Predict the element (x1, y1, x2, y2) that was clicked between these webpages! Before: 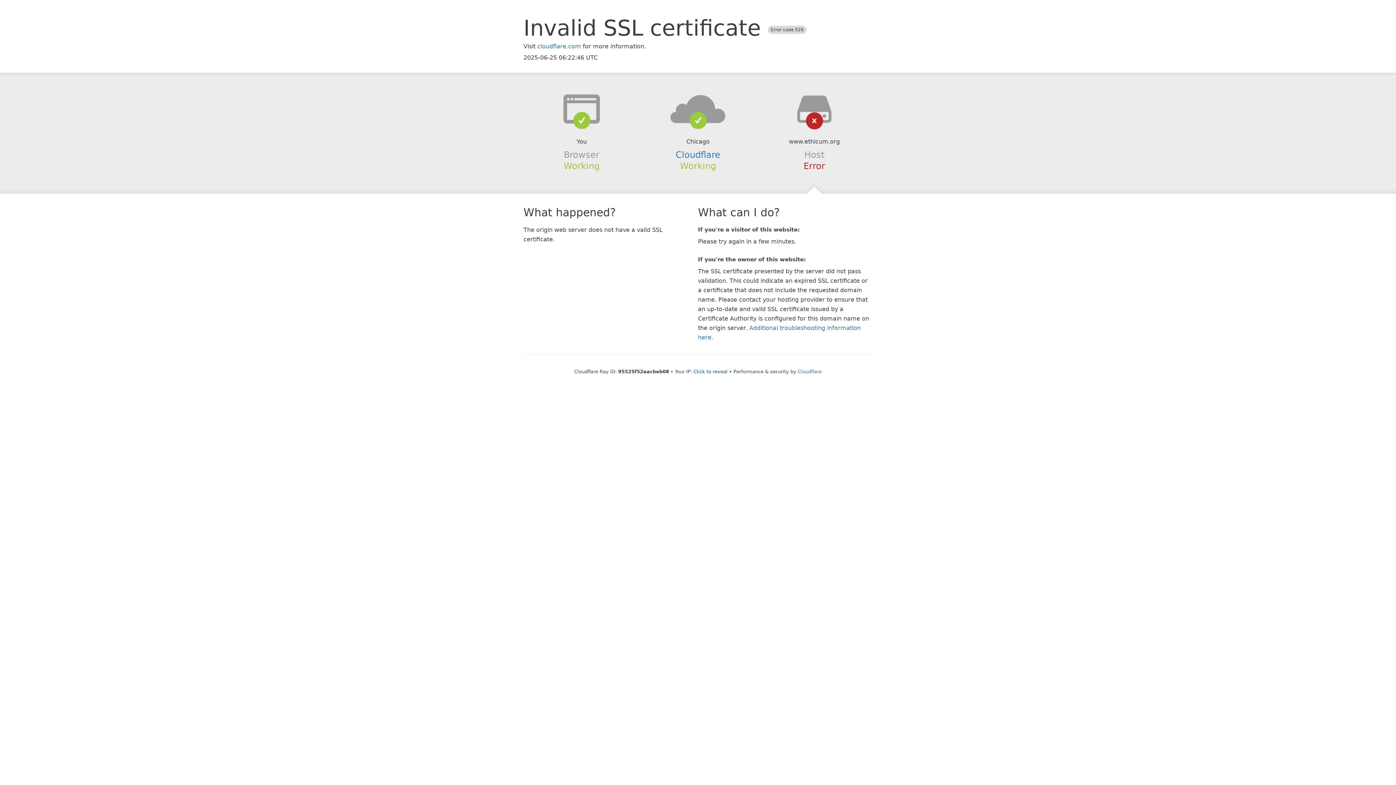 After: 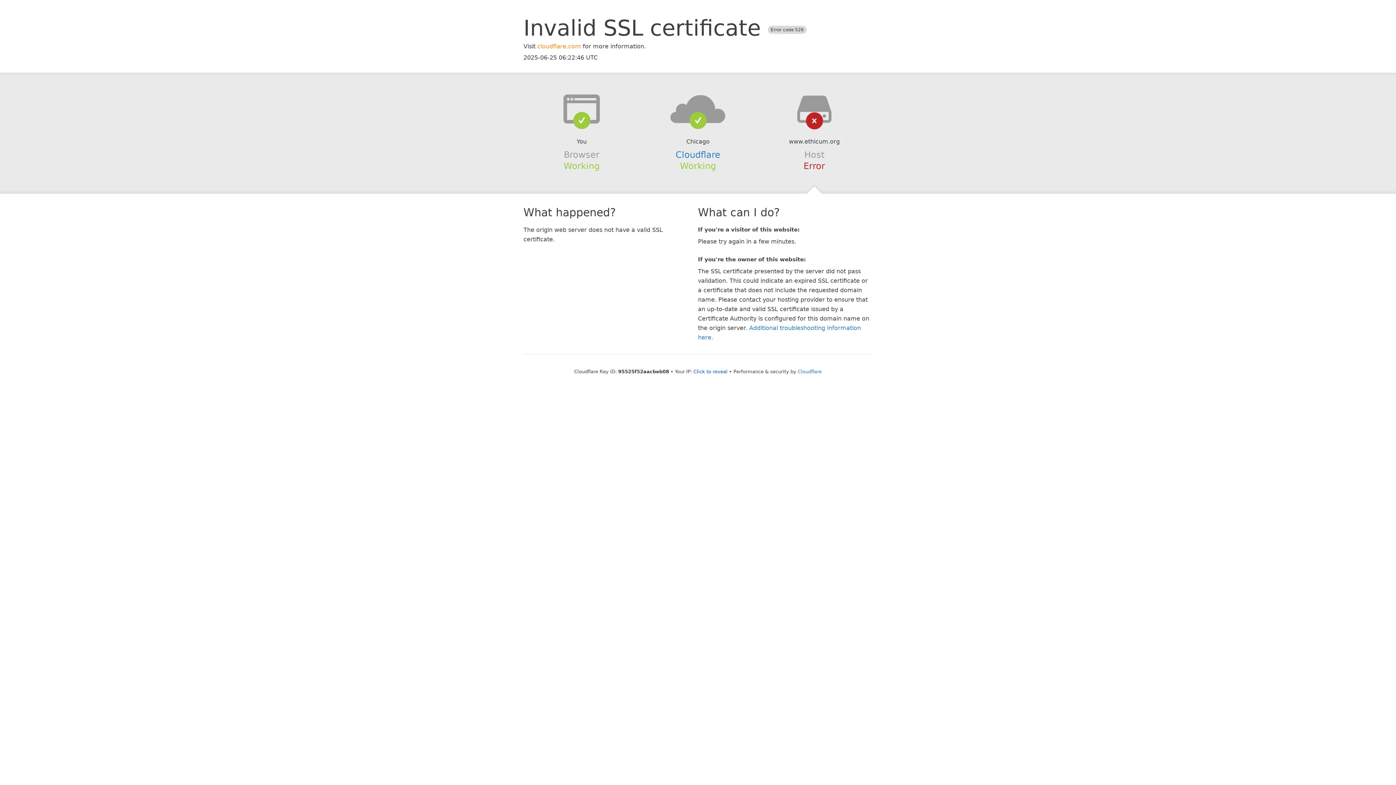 Action: bbox: (537, 42, 581, 49) label: cloudflare.com